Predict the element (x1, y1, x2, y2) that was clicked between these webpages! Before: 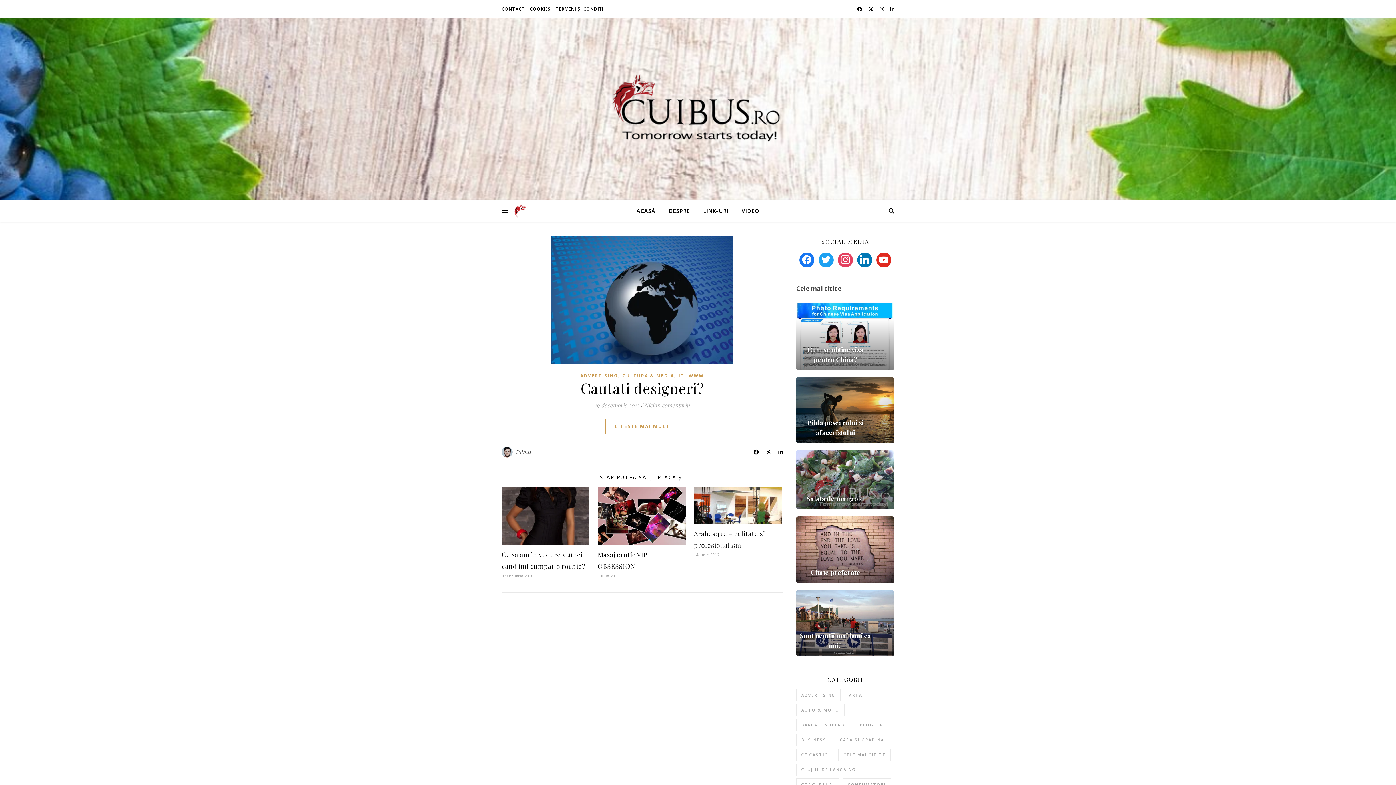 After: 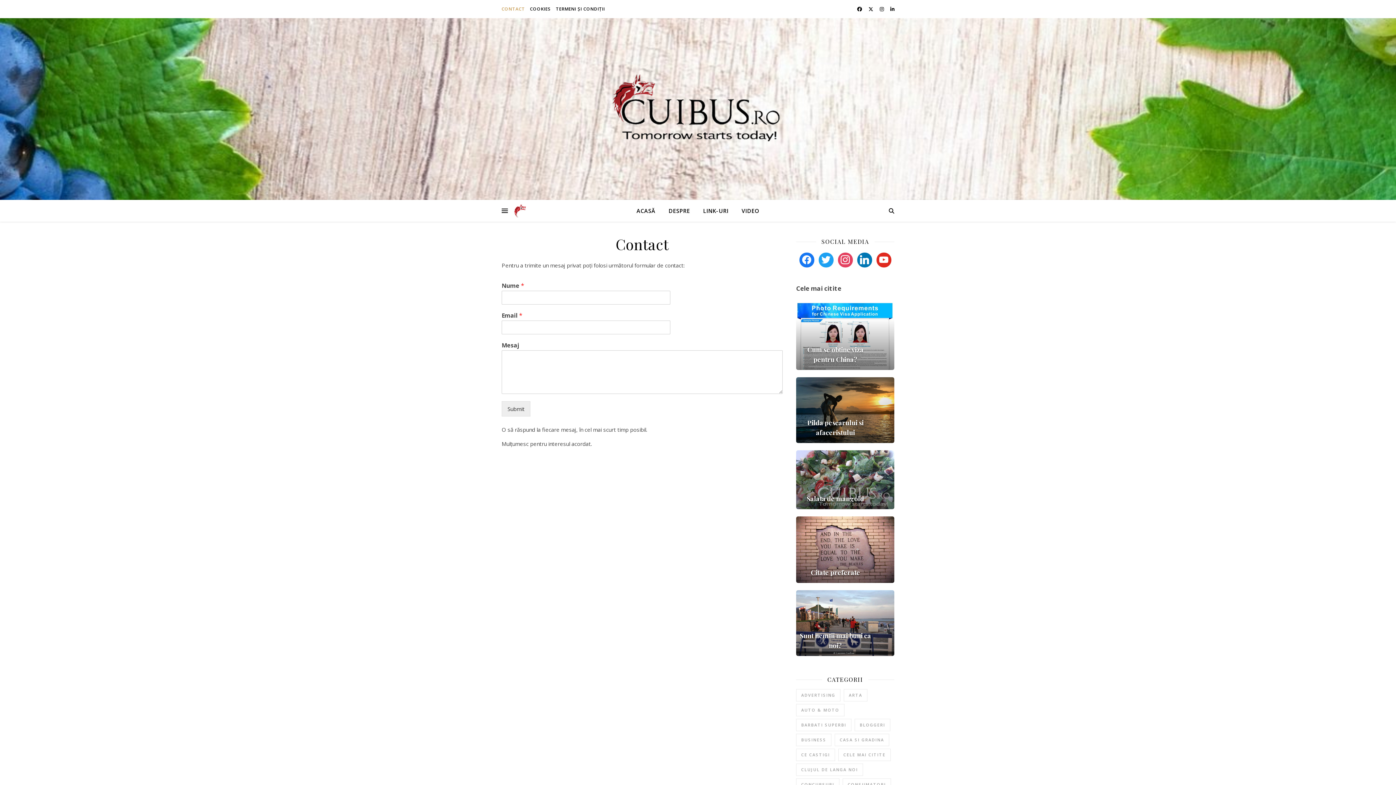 Action: label: CONTACT bbox: (501, 0, 526, 18)